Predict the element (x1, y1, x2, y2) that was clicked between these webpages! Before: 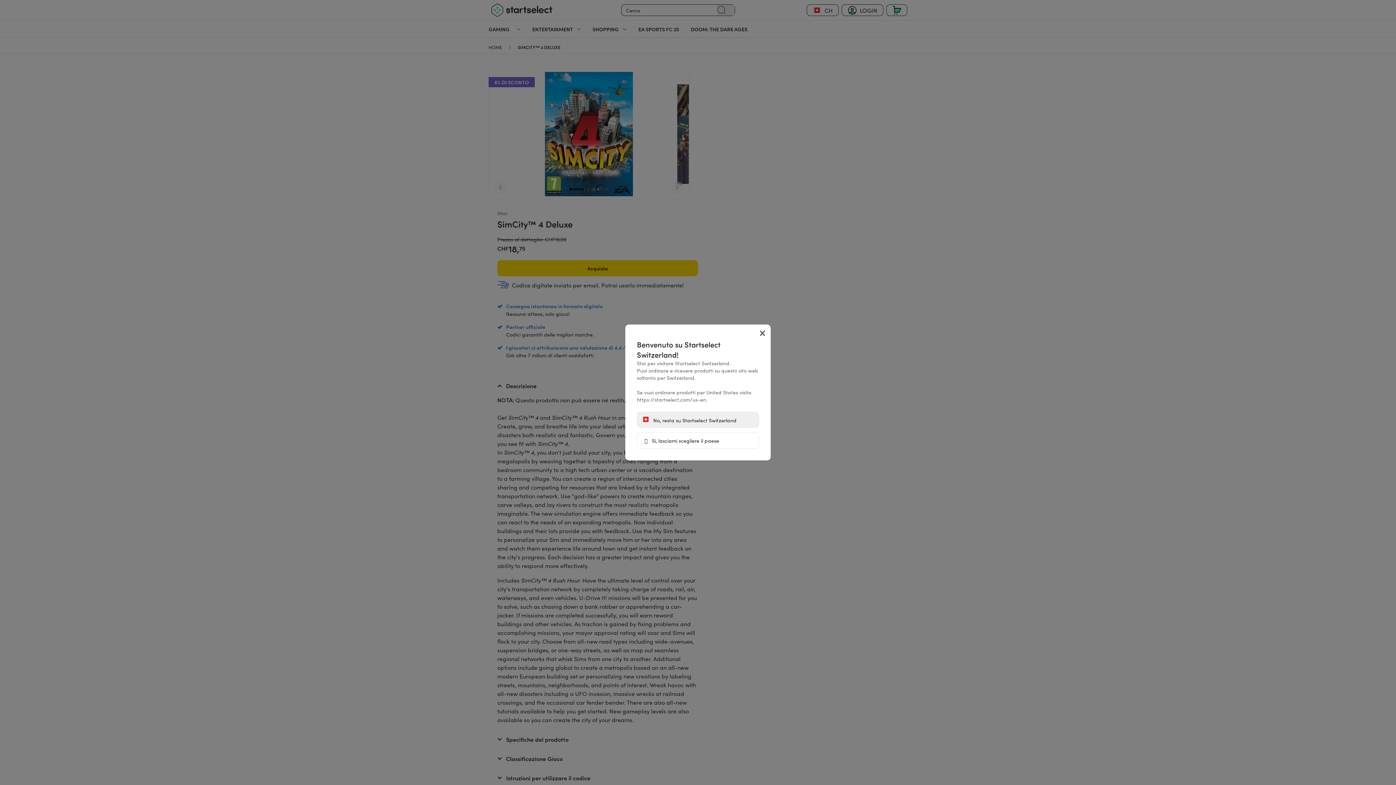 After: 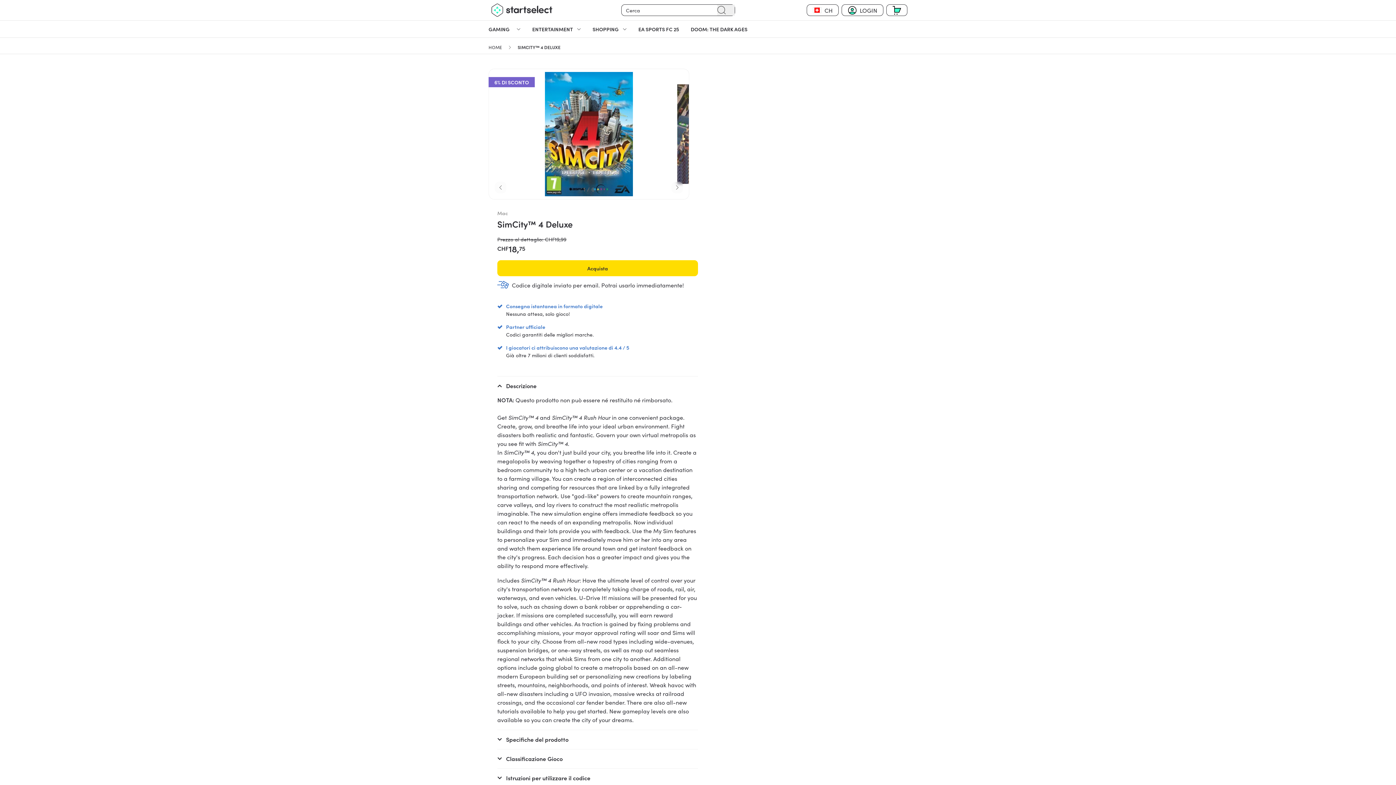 Action: bbox: (637, 412, 759, 428) label:  No, resta su Startselect Switzerland